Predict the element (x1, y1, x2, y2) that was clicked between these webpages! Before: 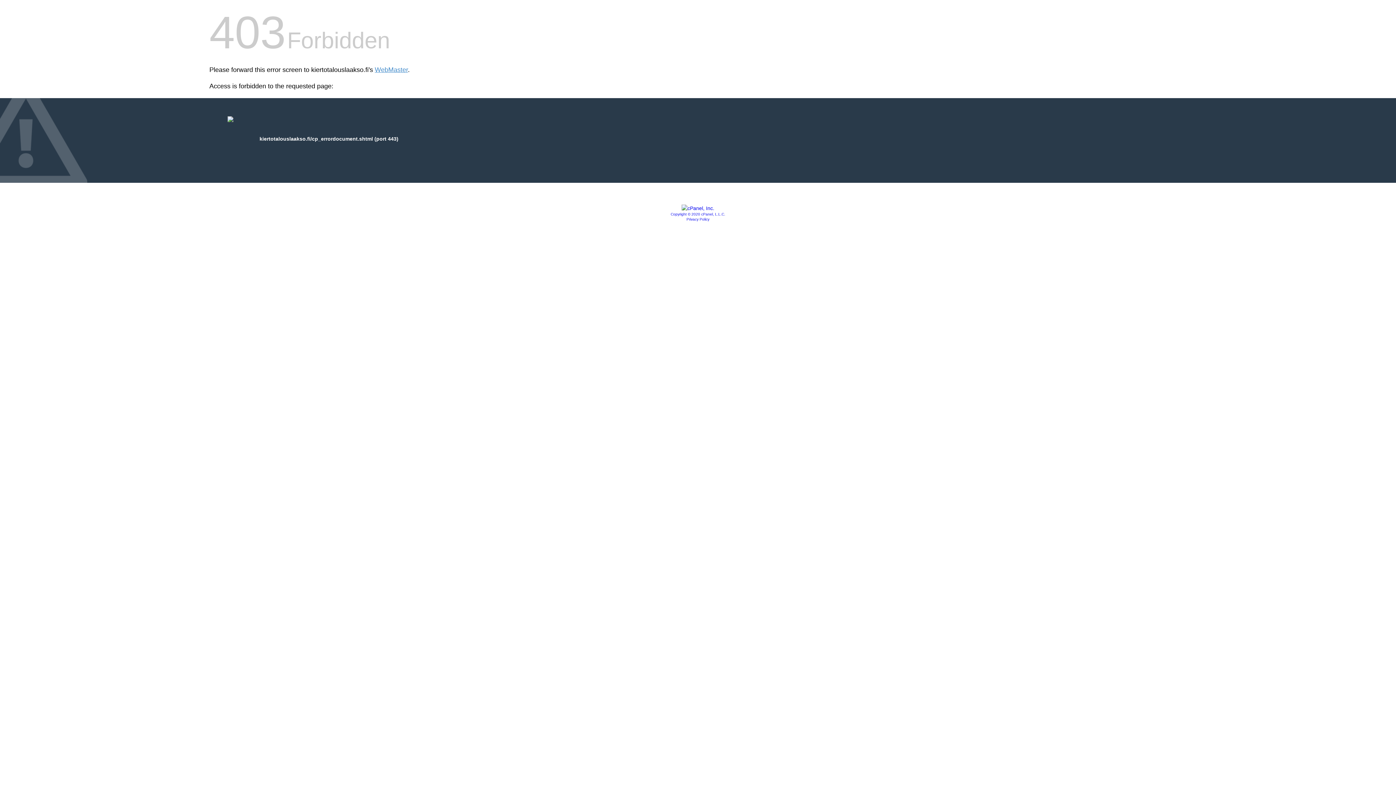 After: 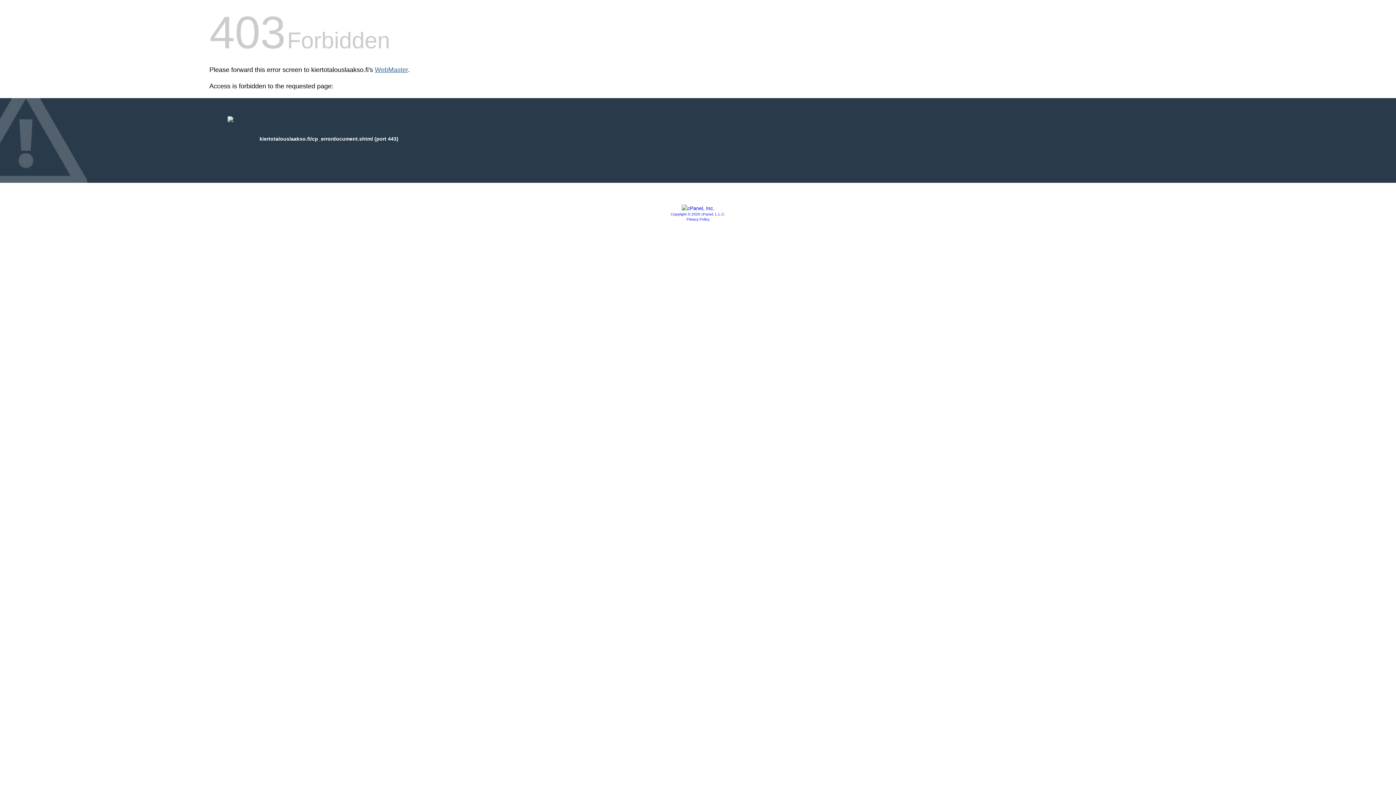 Action: label: WebMaster bbox: (374, 66, 408, 73)